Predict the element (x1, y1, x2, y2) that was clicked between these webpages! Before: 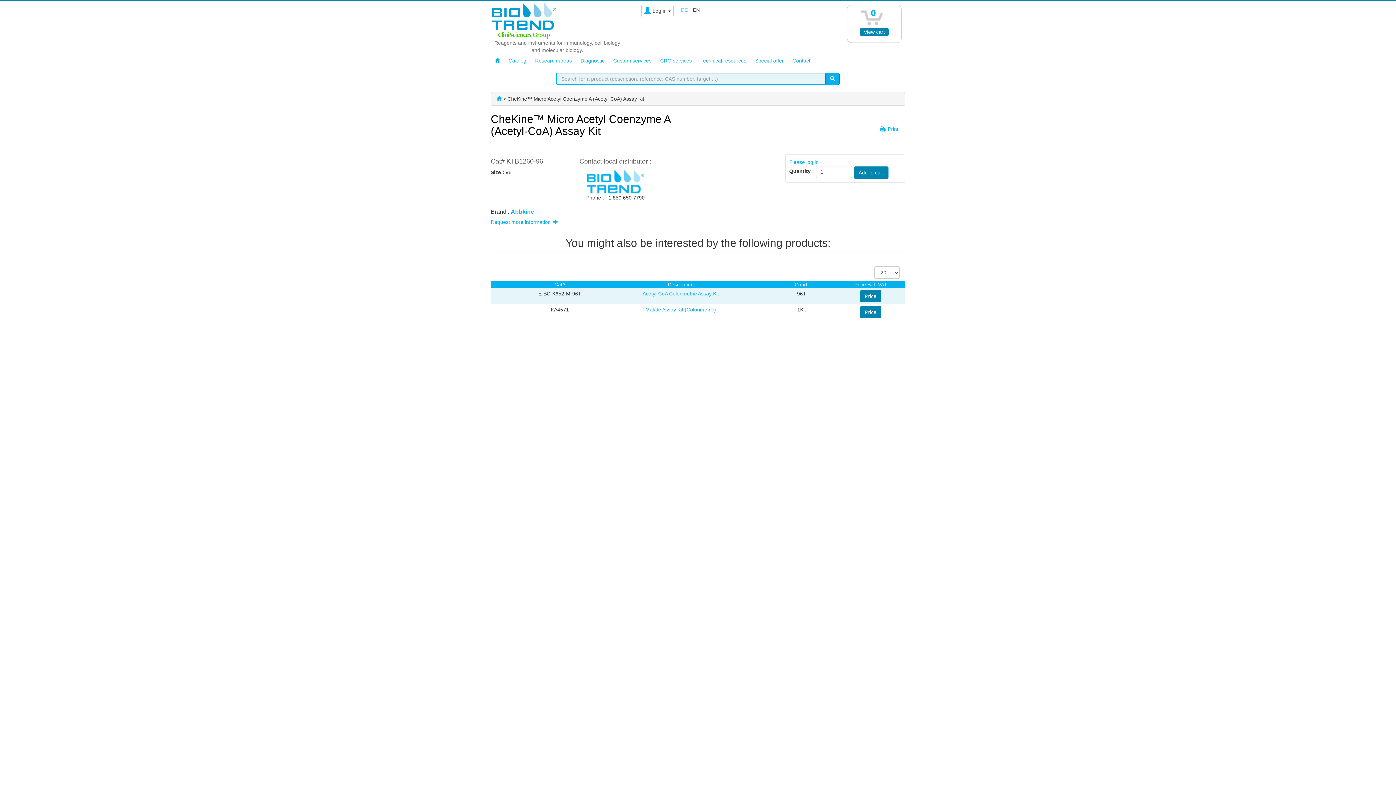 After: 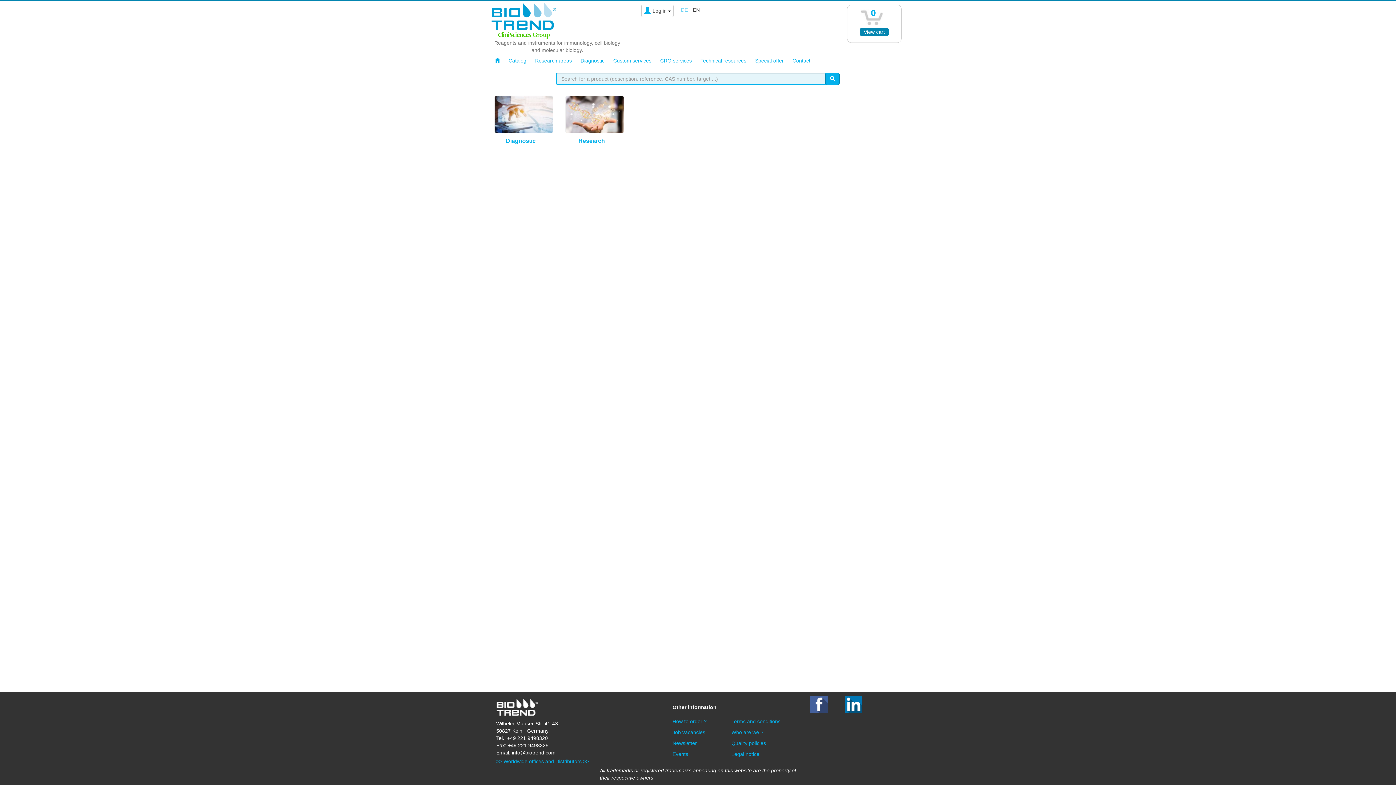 Action: bbox: (496, 96, 501, 101)